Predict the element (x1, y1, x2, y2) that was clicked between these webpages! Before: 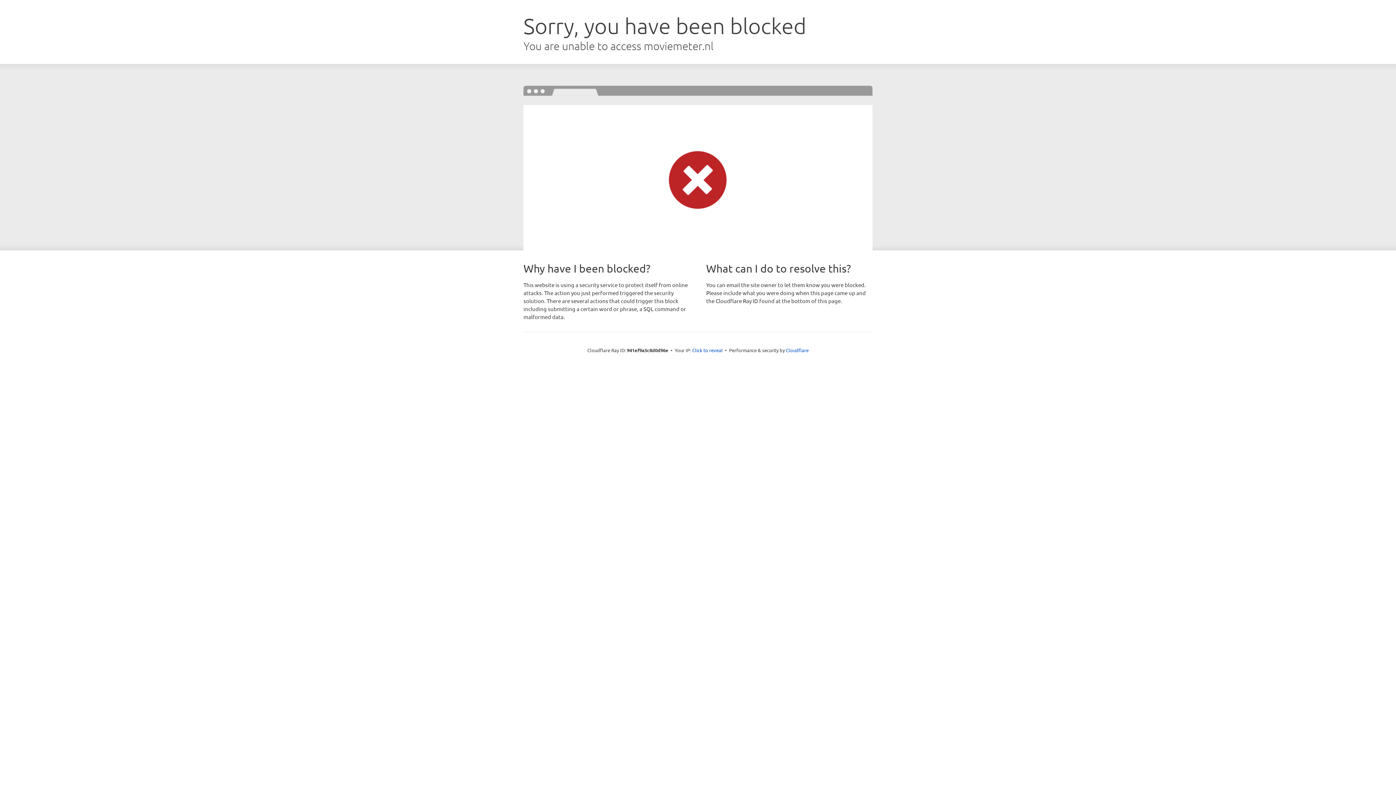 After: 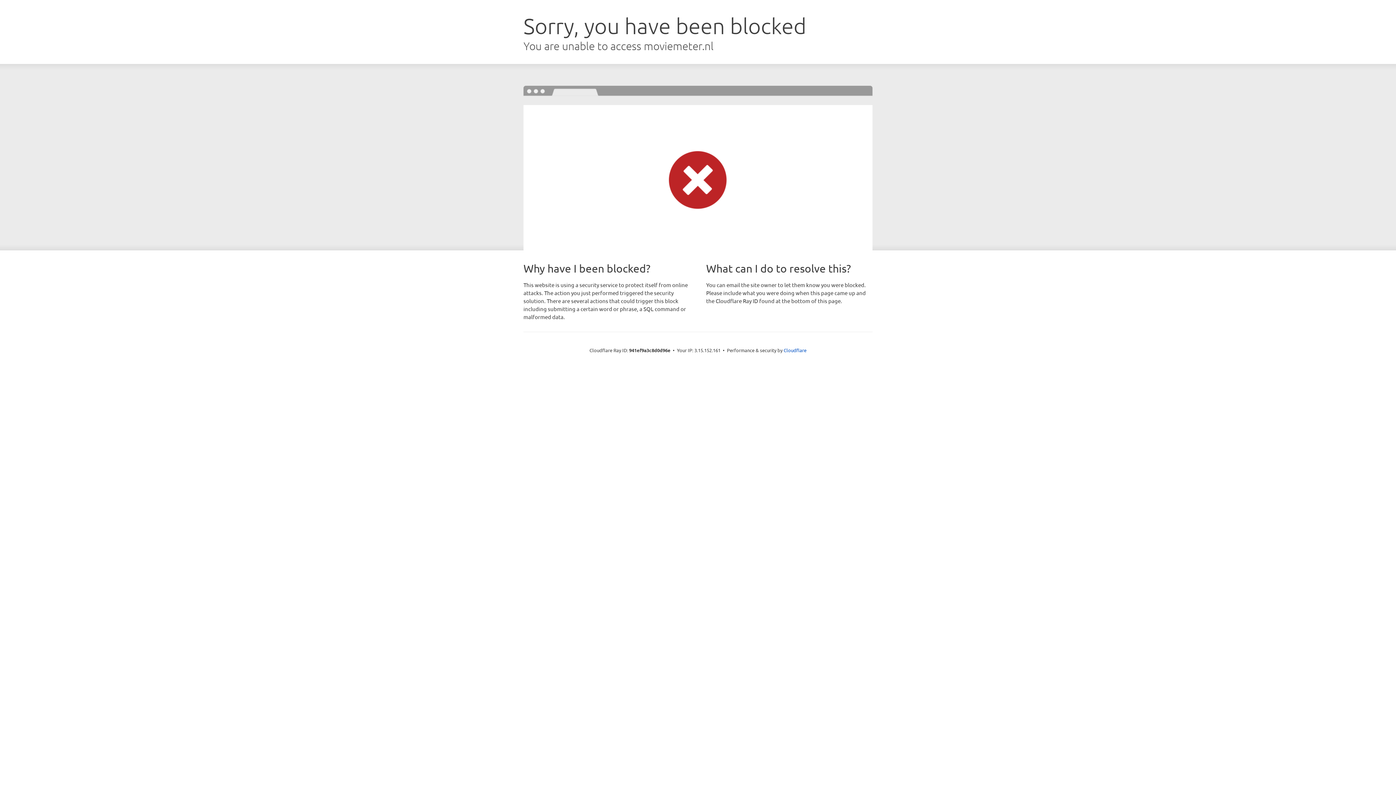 Action: label: Click to reveal bbox: (692, 346, 722, 353)